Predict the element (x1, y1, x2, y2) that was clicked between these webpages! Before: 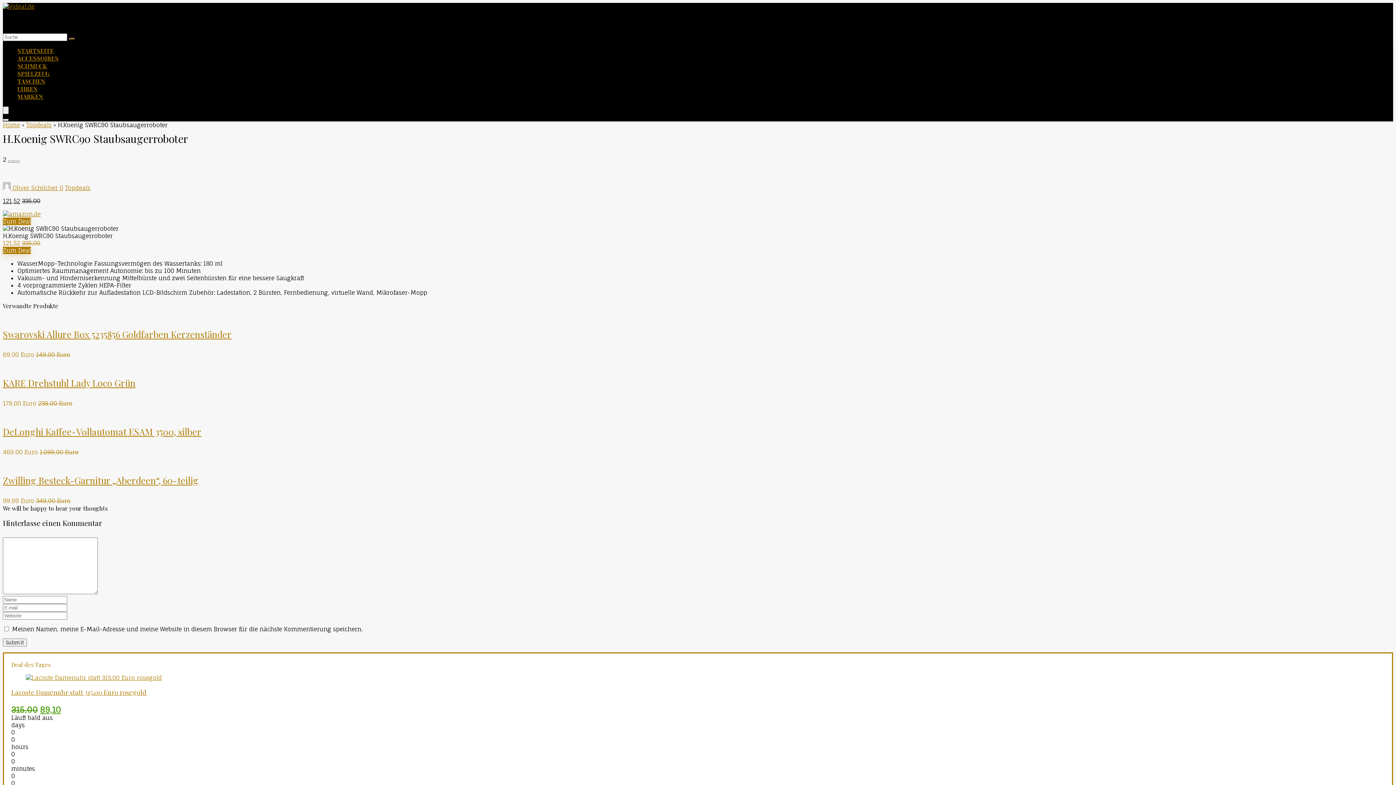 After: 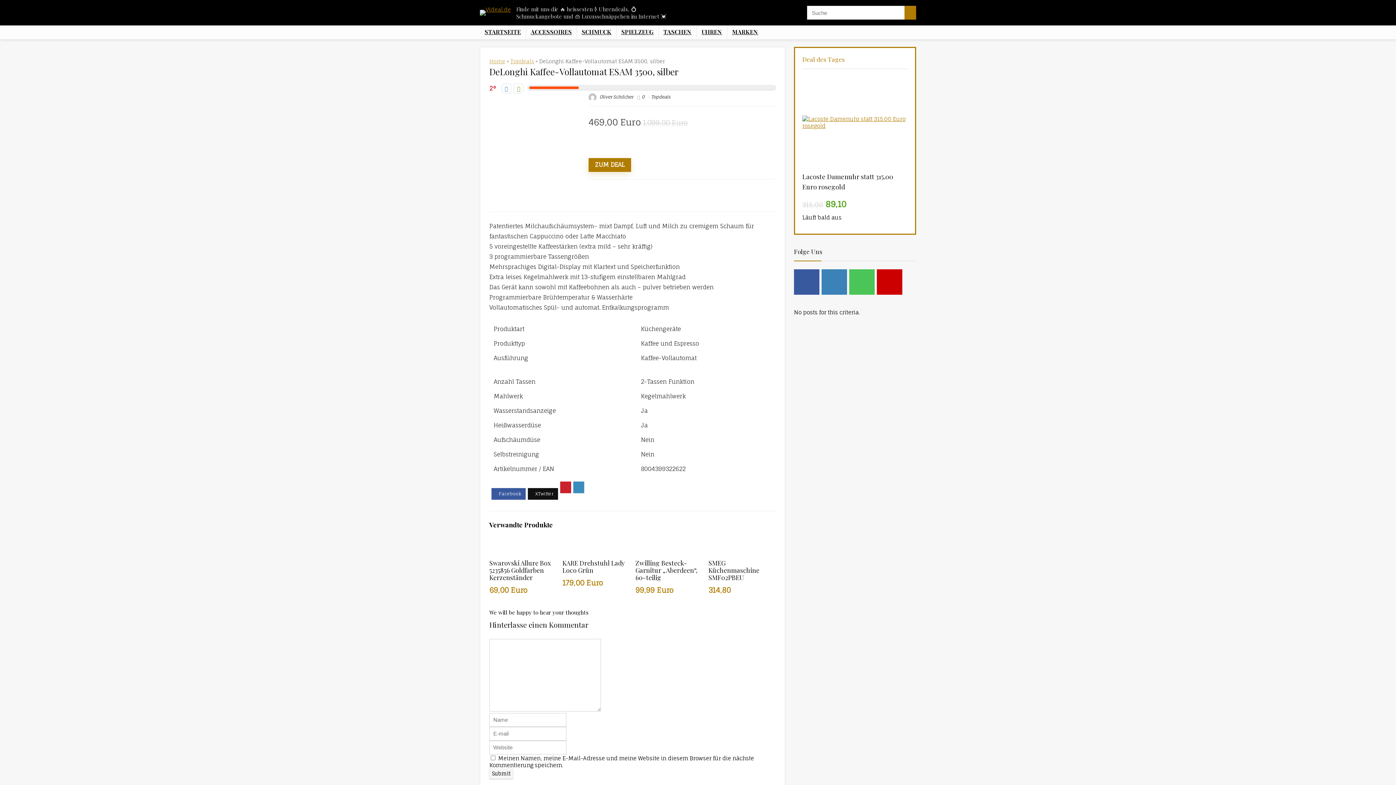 Action: bbox: (2, 425, 201, 437) label: DeLonghi Kaffee-Vollautomat ESAM 3500, silber